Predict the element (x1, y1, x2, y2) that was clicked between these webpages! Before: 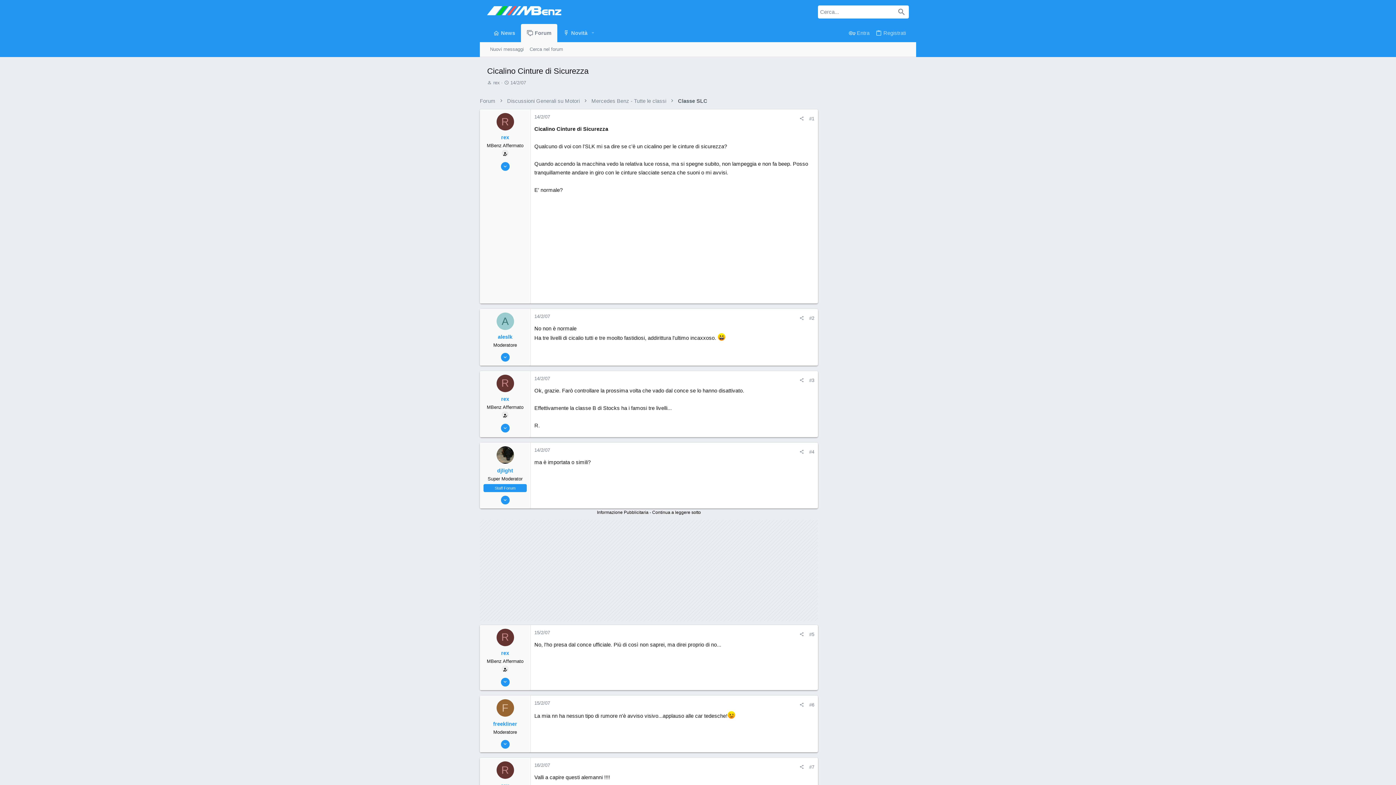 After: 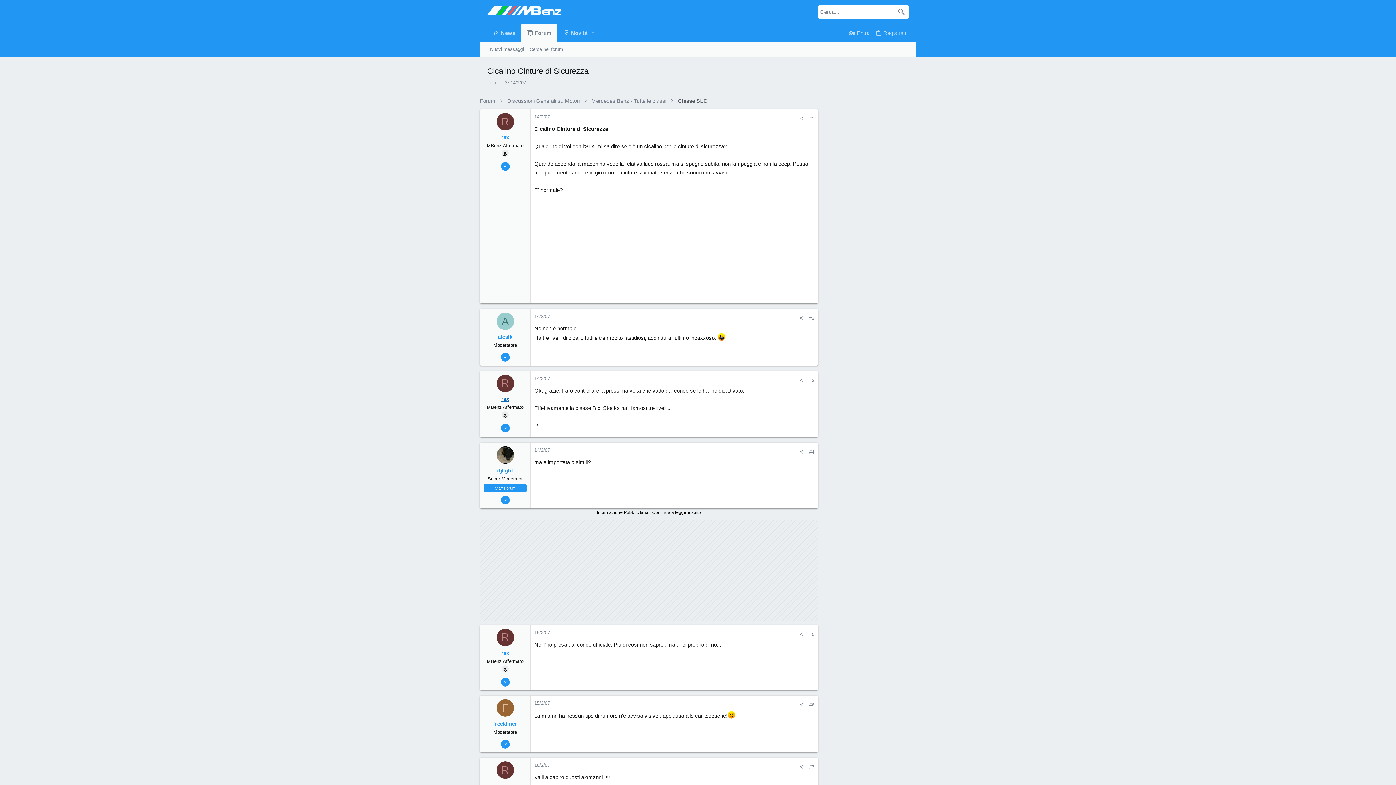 Action: label: rex bbox: (501, 396, 509, 402)